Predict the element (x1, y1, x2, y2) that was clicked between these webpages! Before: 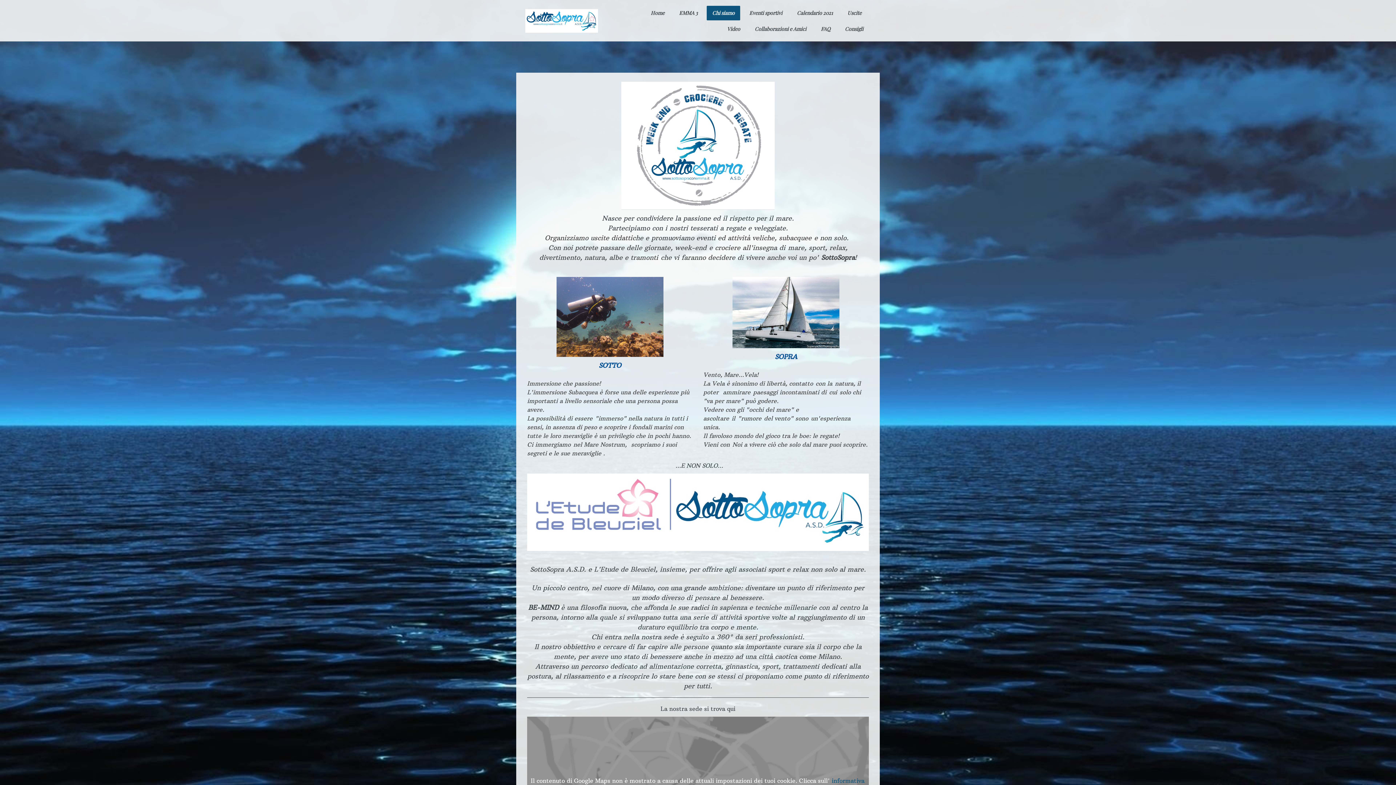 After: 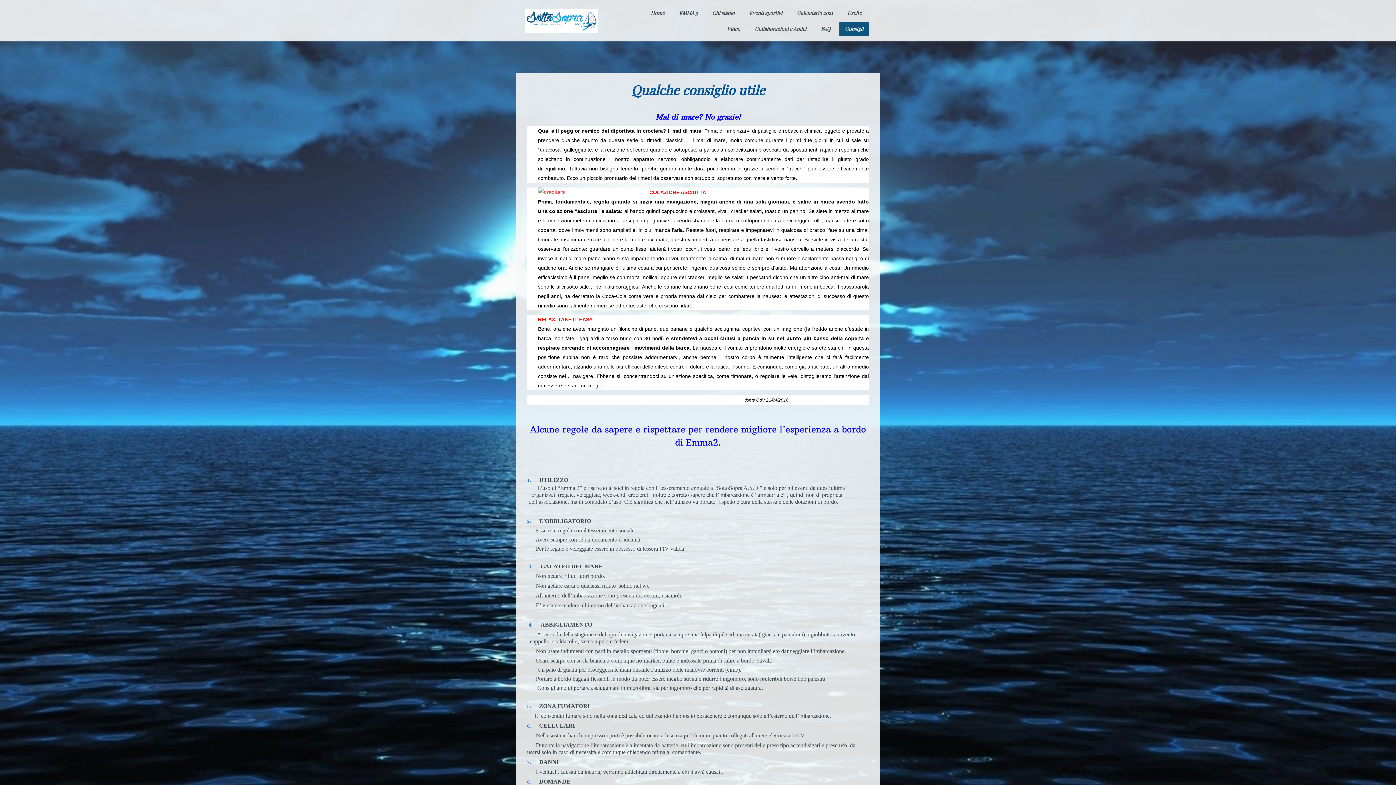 Action: bbox: (839, 21, 869, 36) label: Consigli